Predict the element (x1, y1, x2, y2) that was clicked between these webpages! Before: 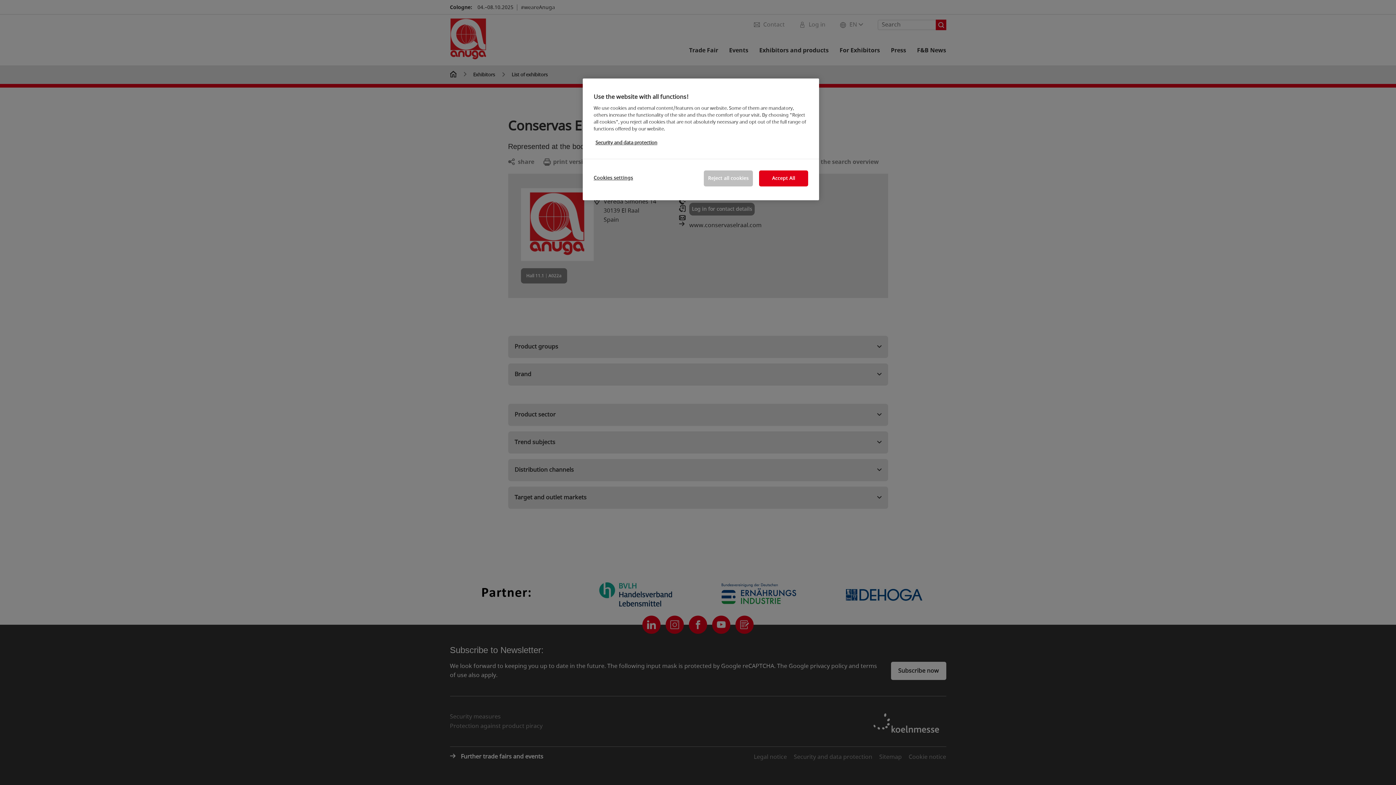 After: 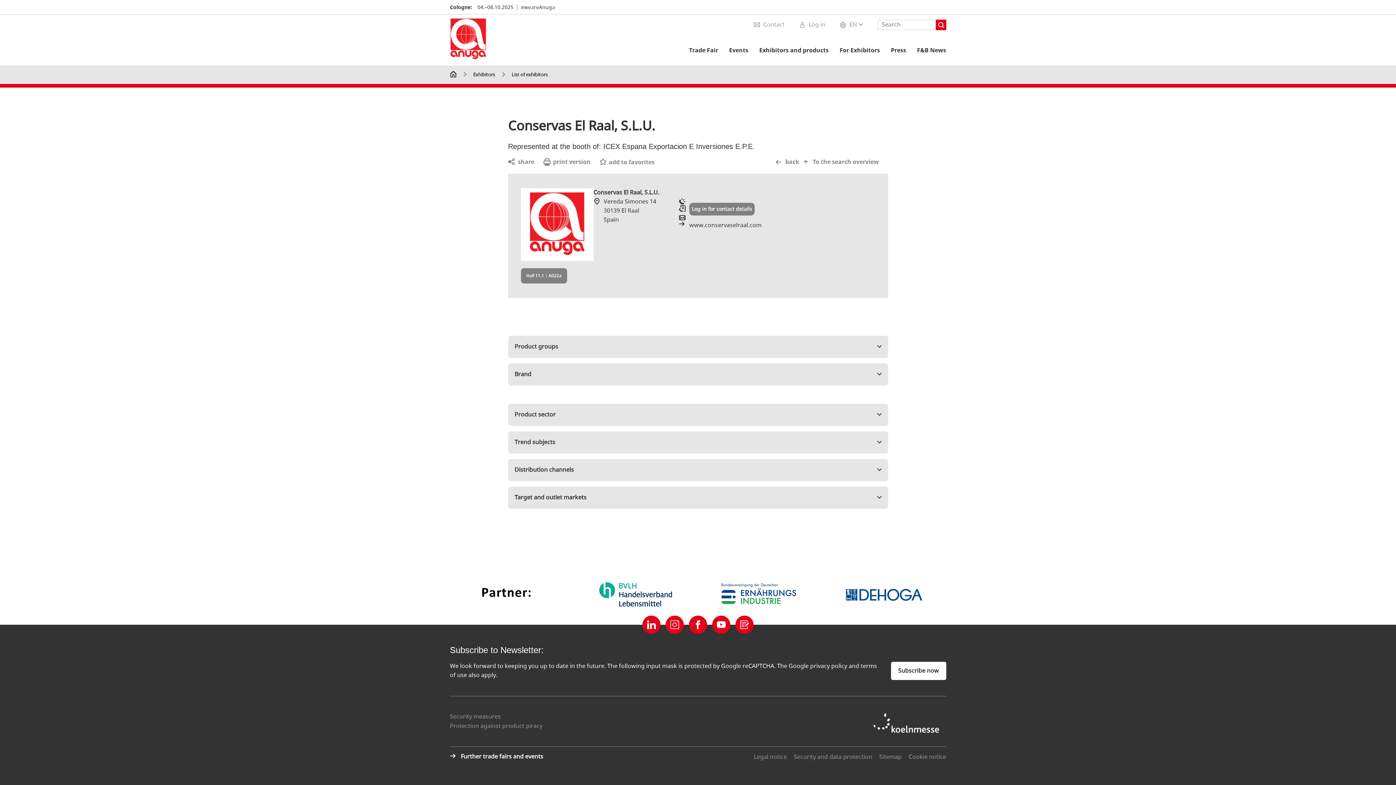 Action: bbox: (759, 170, 808, 186) label: Accept All